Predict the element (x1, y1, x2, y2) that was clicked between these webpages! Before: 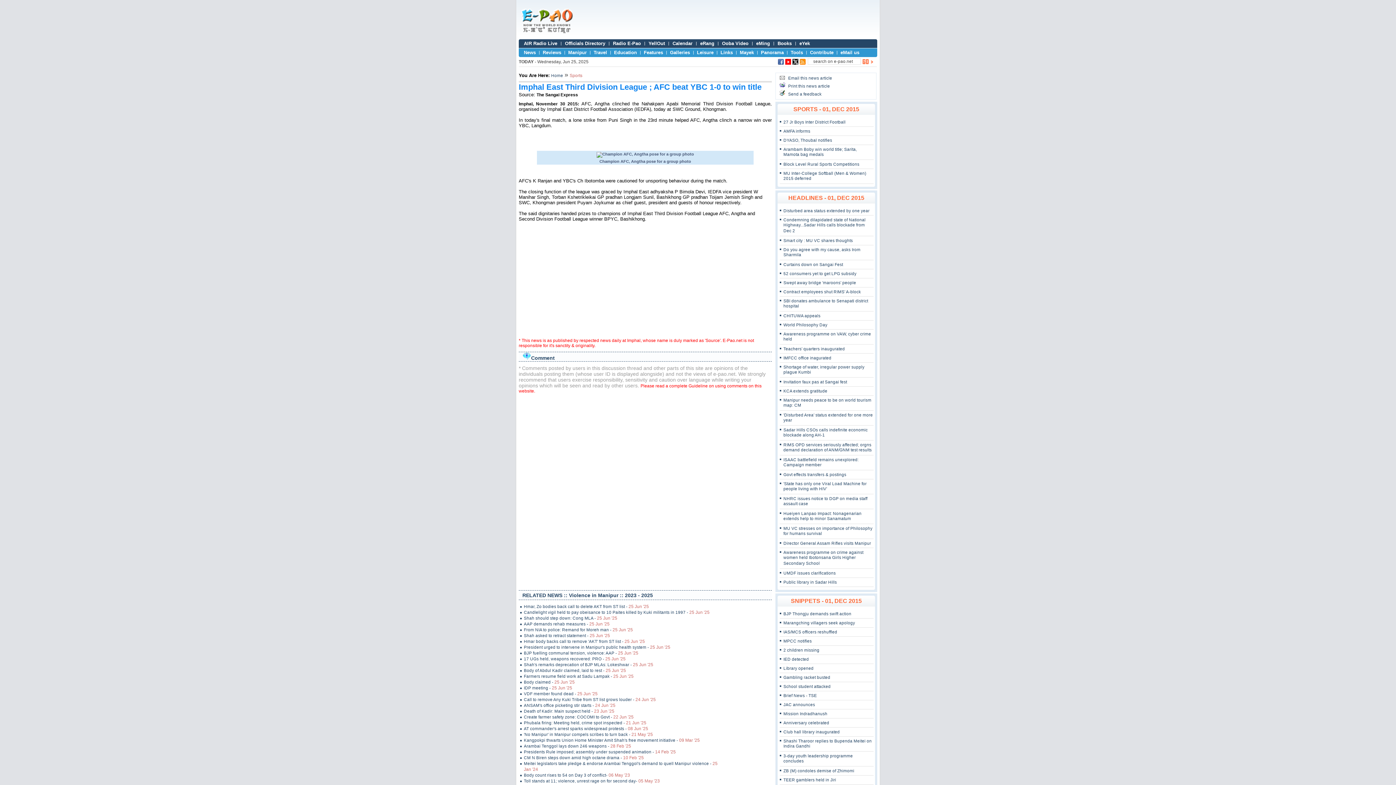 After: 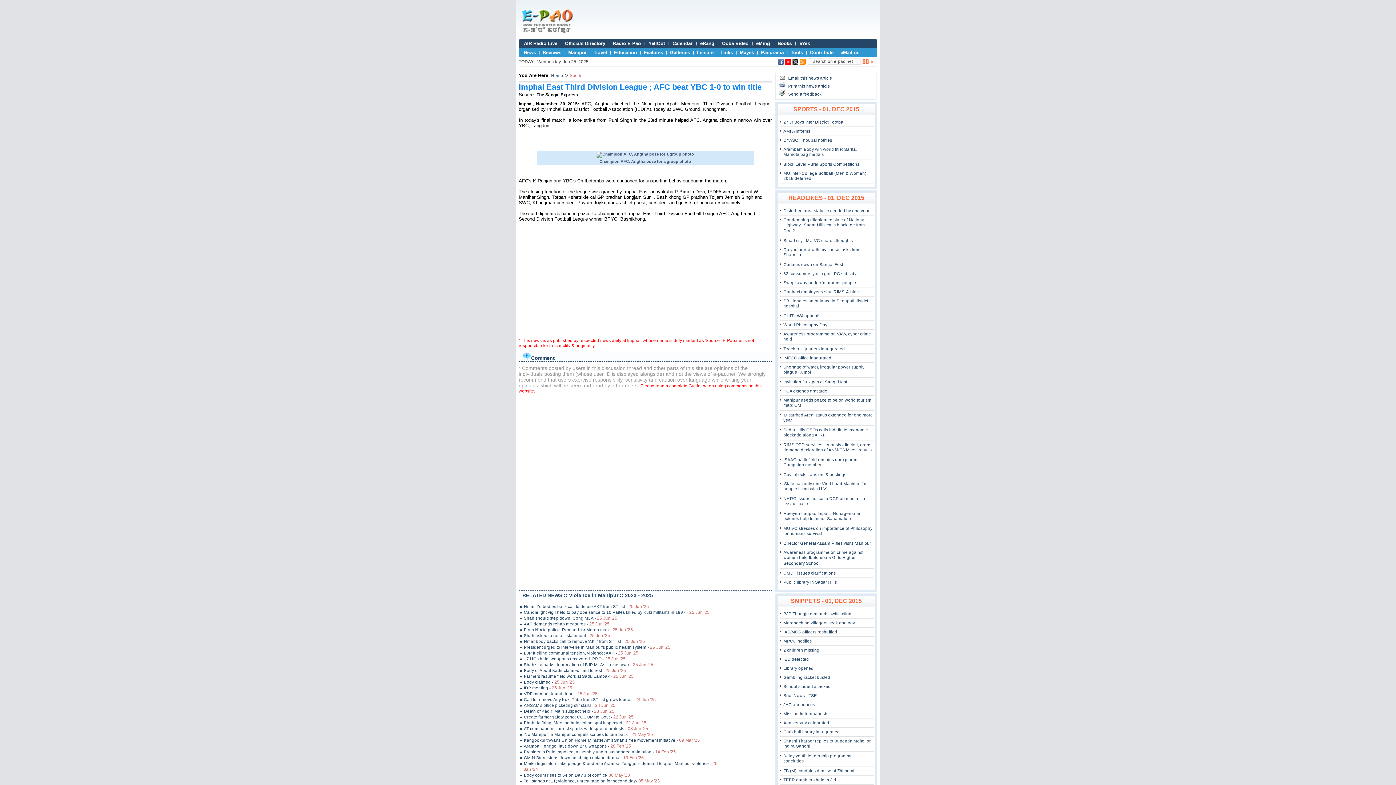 Action: bbox: (788, 76, 832, 80) label: Email this news article